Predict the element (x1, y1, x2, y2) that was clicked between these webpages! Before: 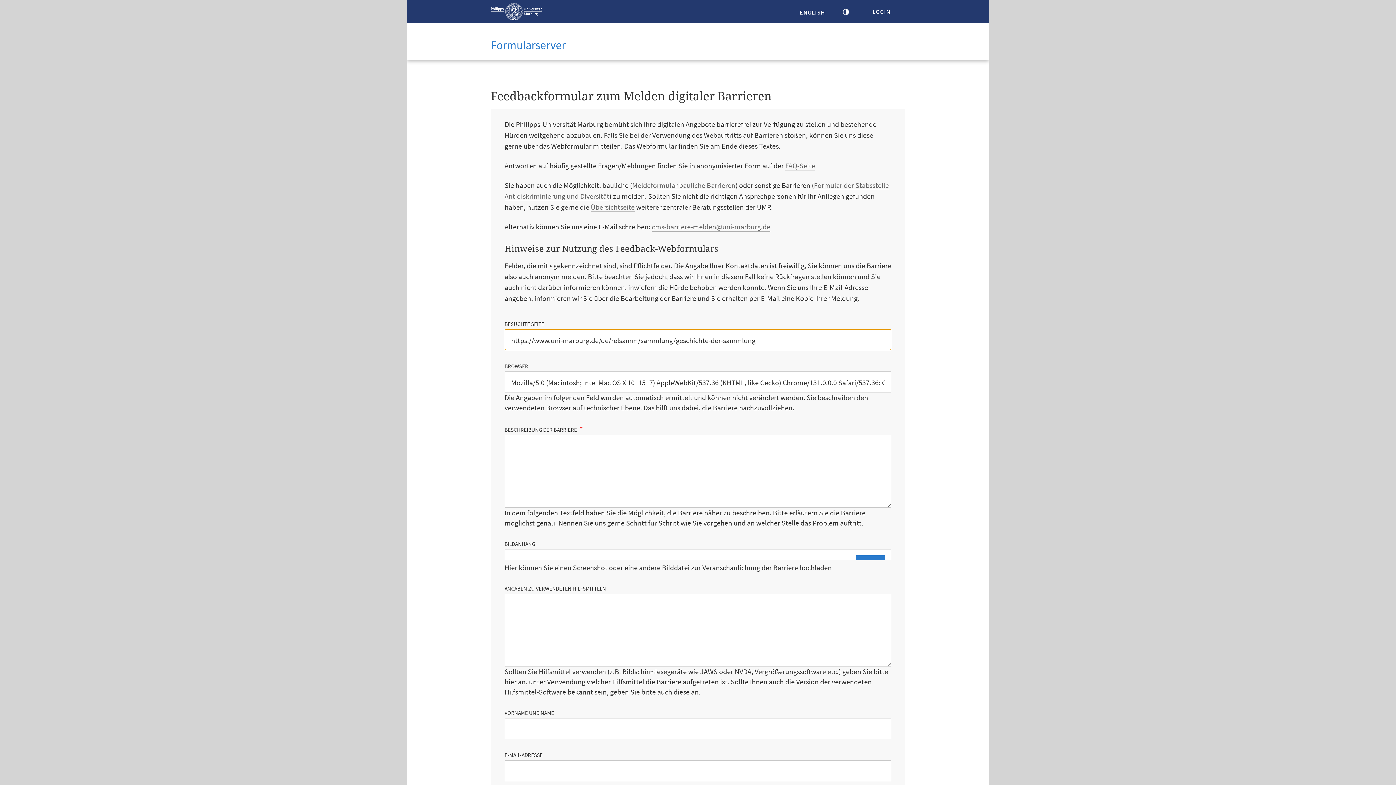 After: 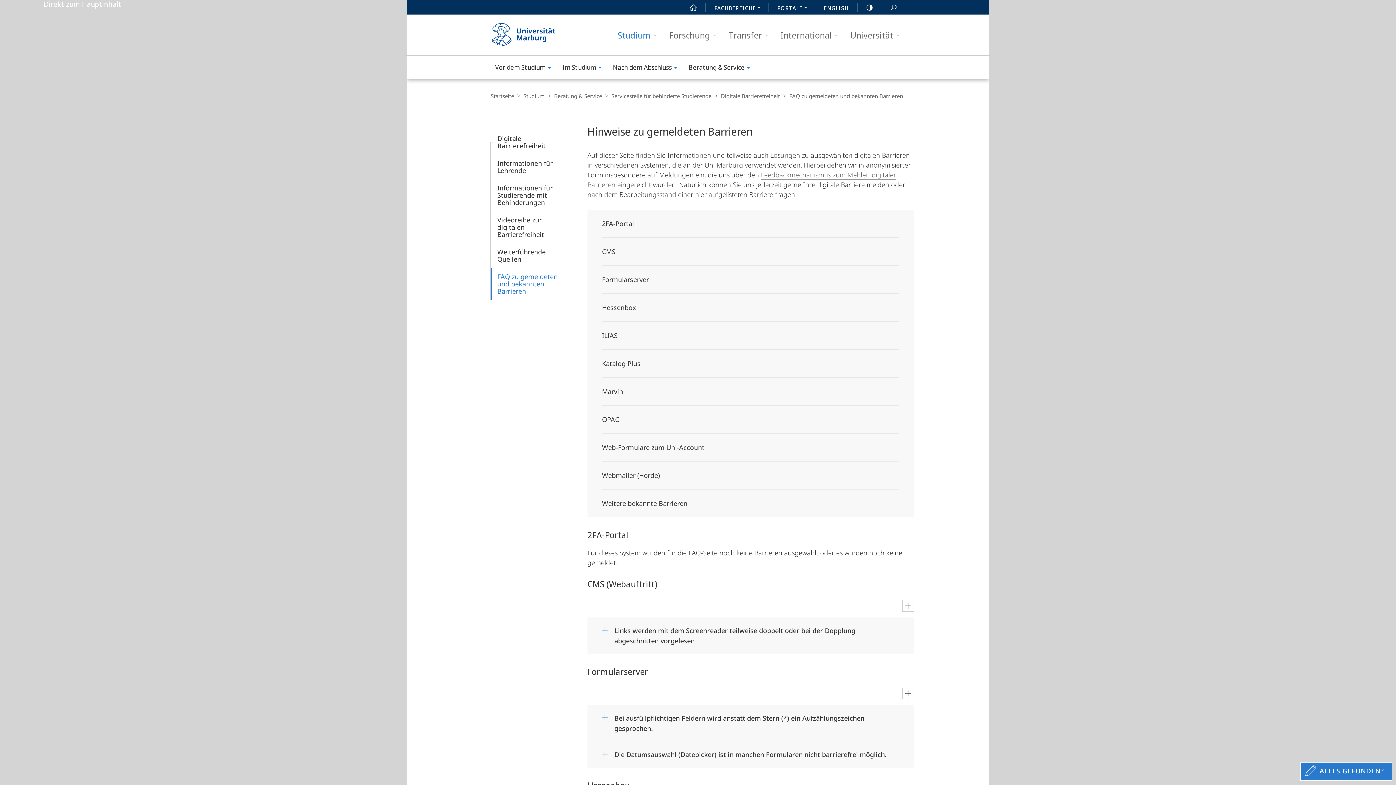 Action: bbox: (785, 161, 815, 170) label: FAQ-Seite